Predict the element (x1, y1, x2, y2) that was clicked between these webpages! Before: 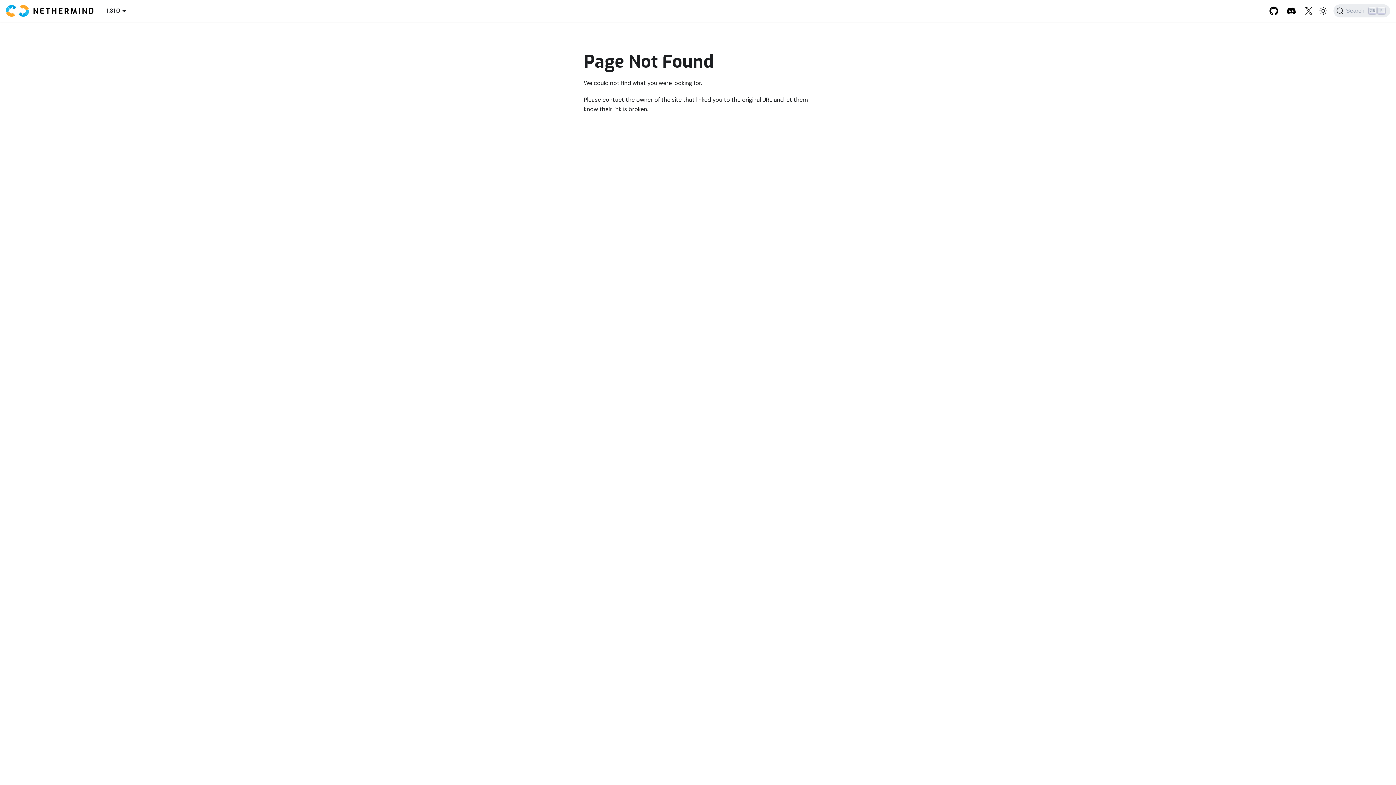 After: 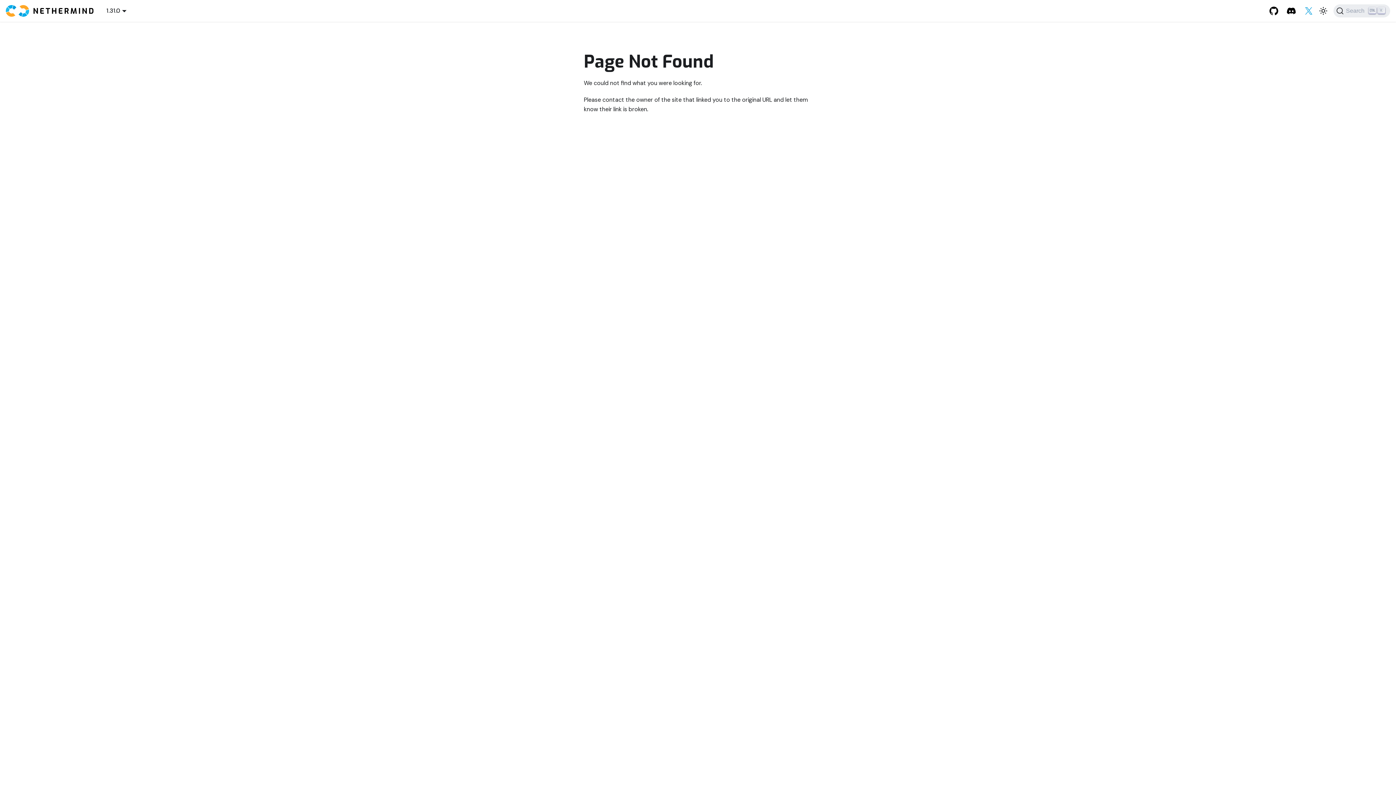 Action: label: X bbox: (1300, 5, 1317, 16)